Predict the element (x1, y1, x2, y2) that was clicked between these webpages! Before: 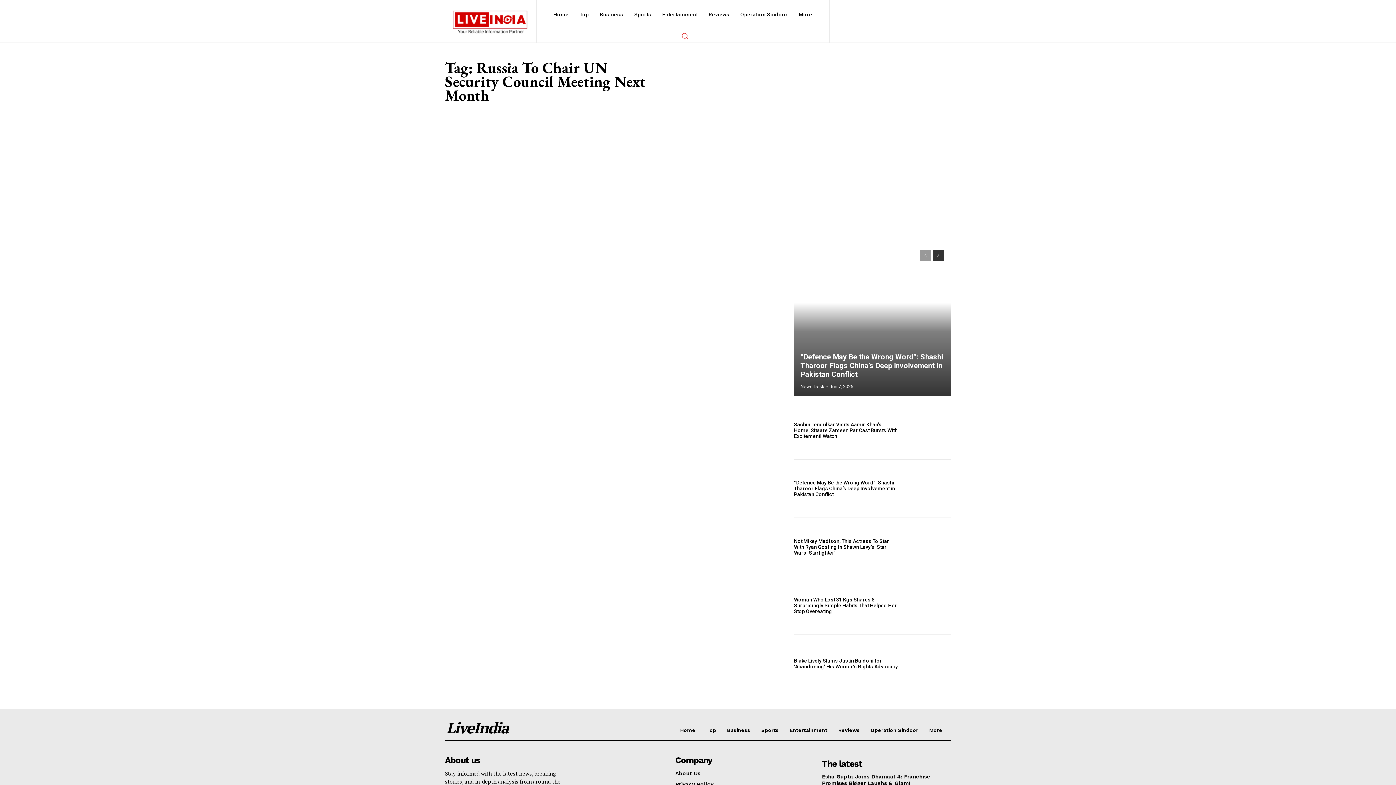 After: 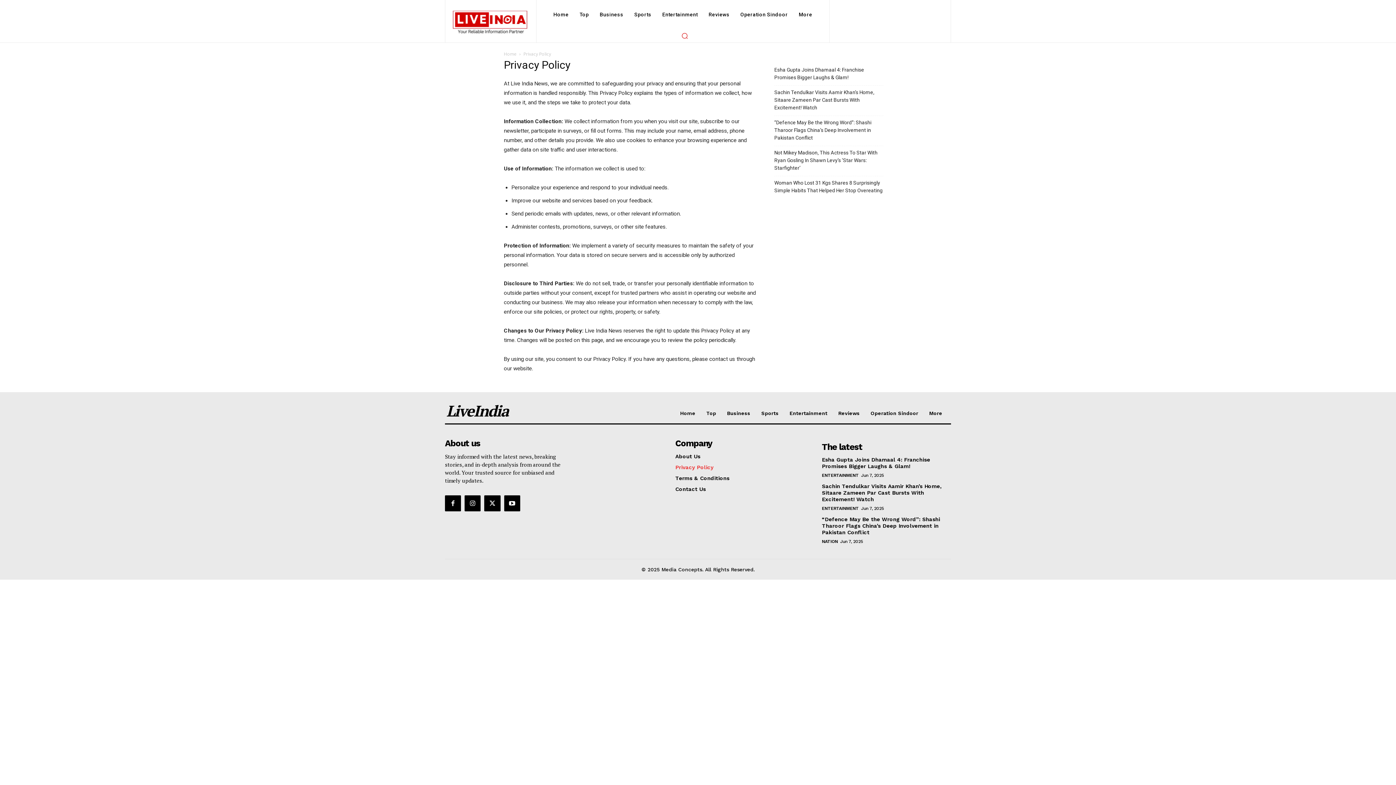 Action: label: Privacy Policy bbox: (675, 781, 804, 787)